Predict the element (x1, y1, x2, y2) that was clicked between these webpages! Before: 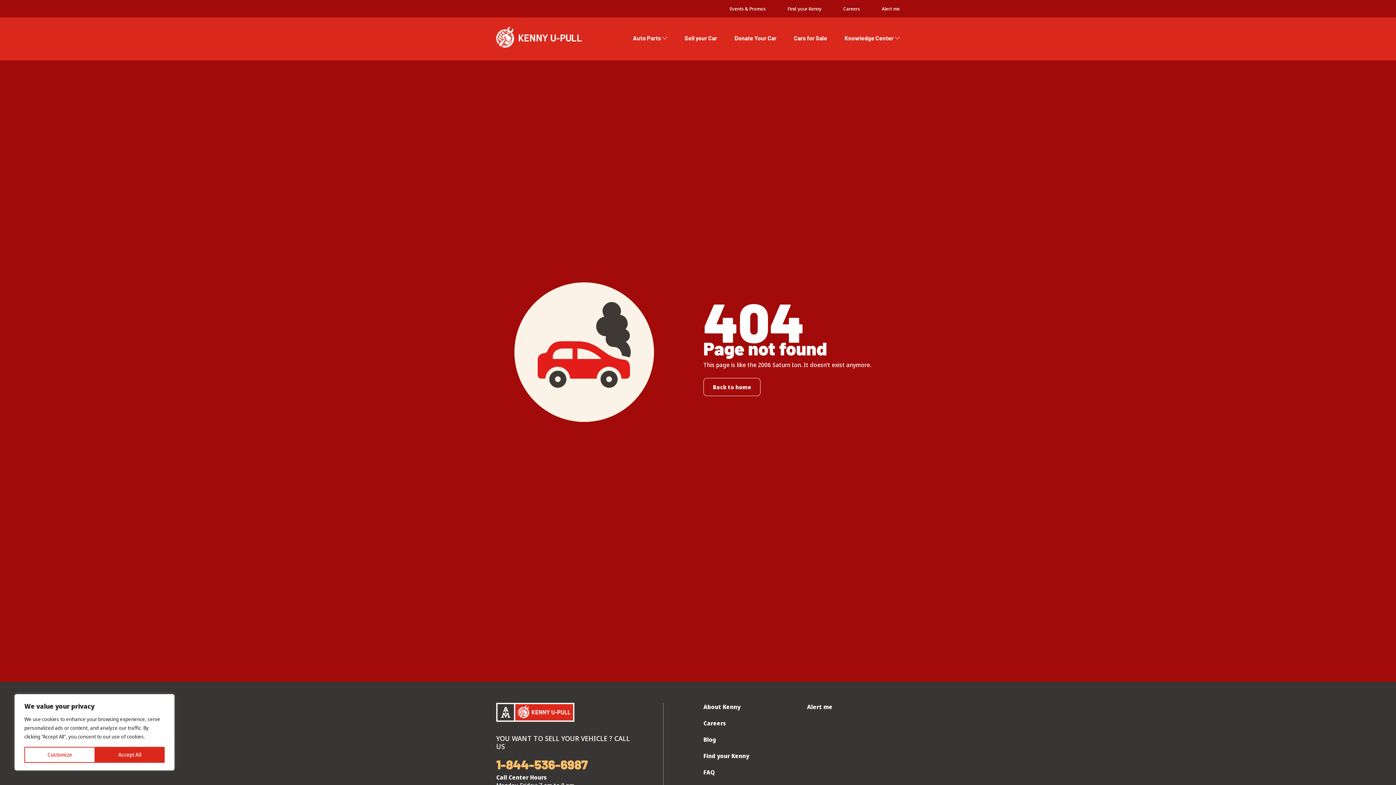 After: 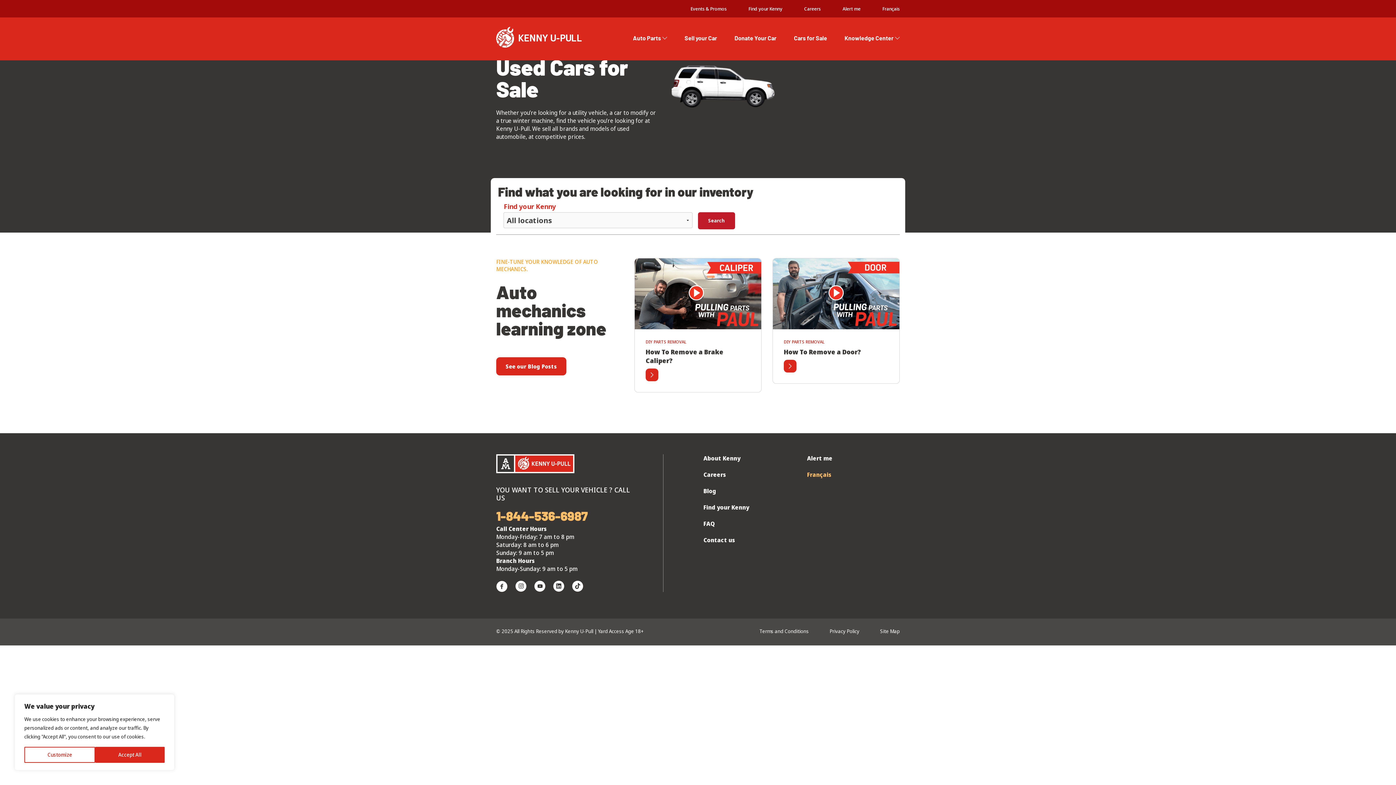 Action: label: Cars for Sale bbox: (794, 28, 827, 46)